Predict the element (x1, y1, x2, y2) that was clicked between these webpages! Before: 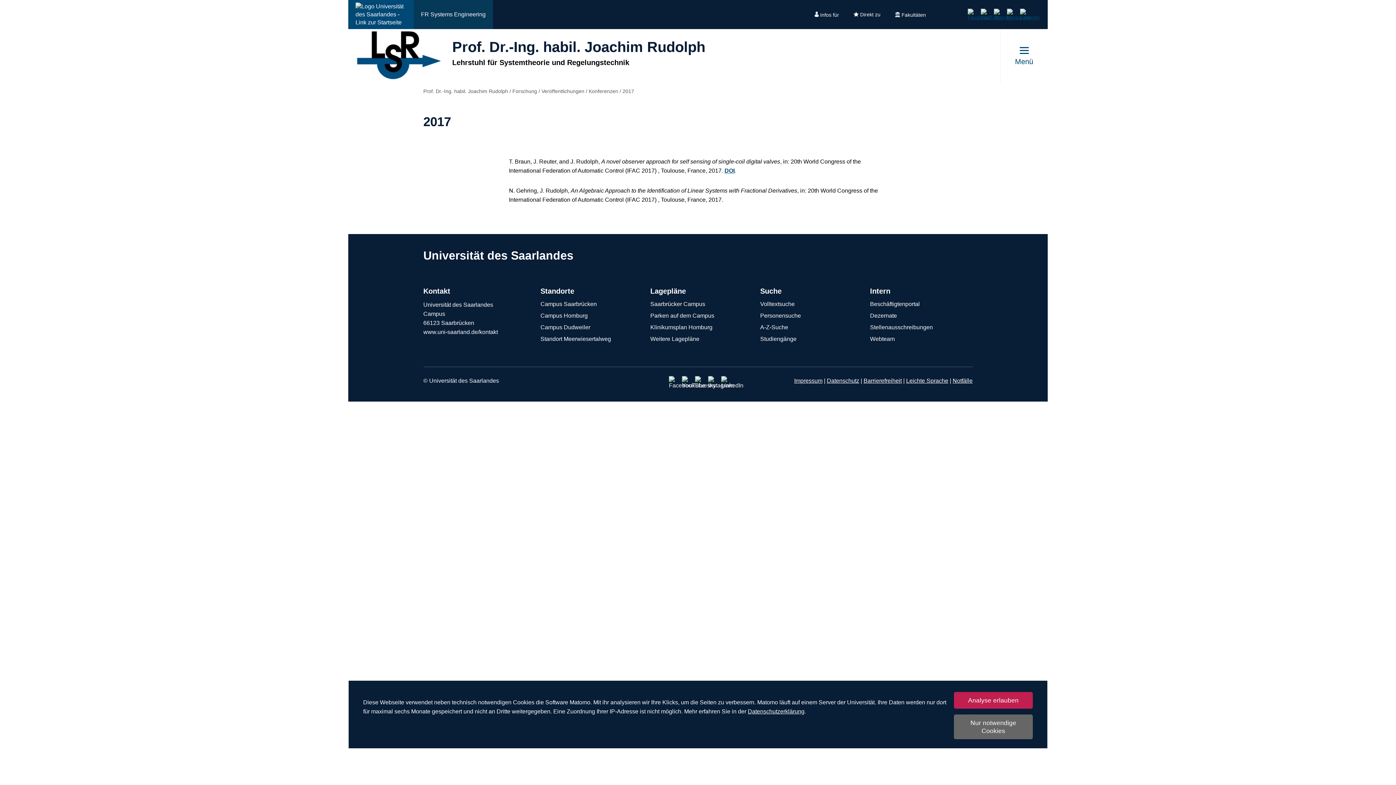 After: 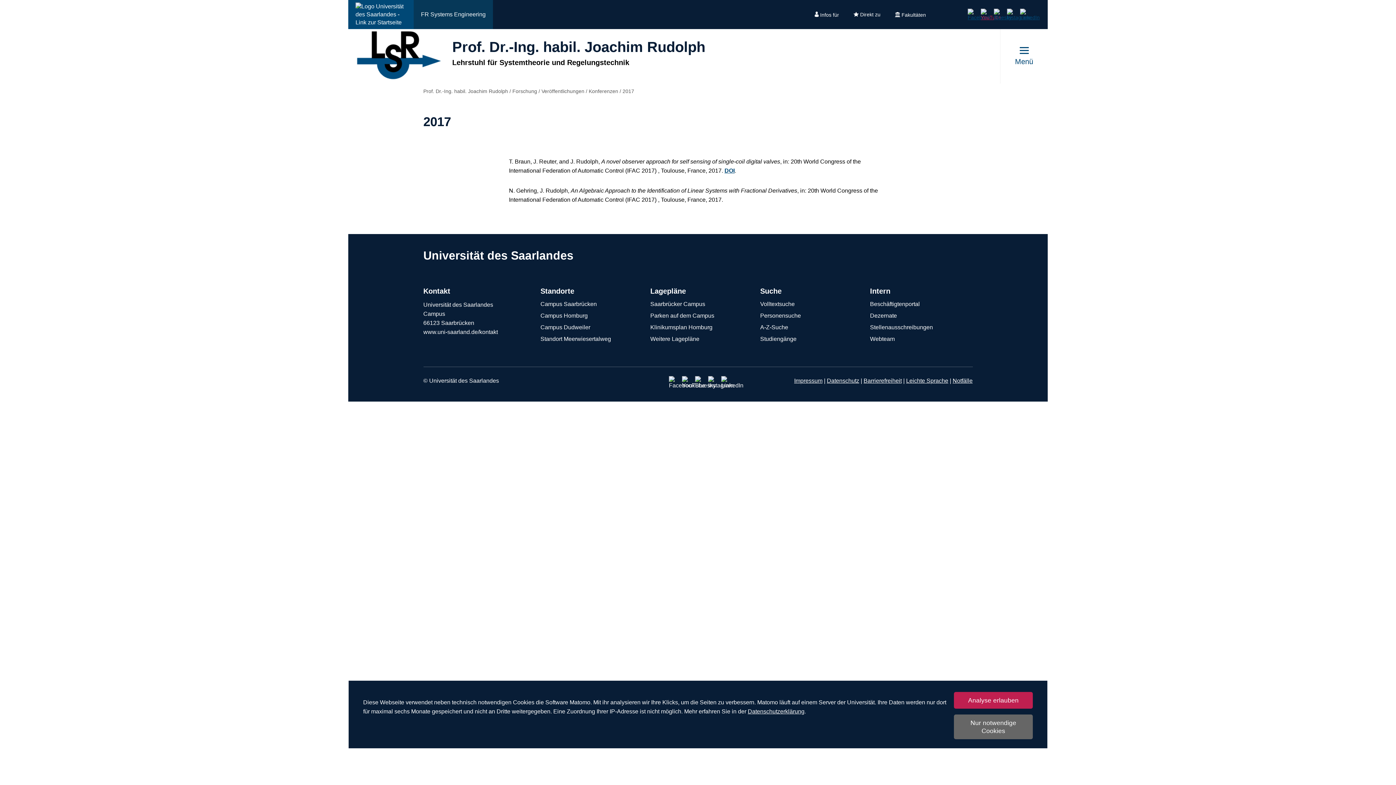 Action: bbox: (981, 14, 986, 20)